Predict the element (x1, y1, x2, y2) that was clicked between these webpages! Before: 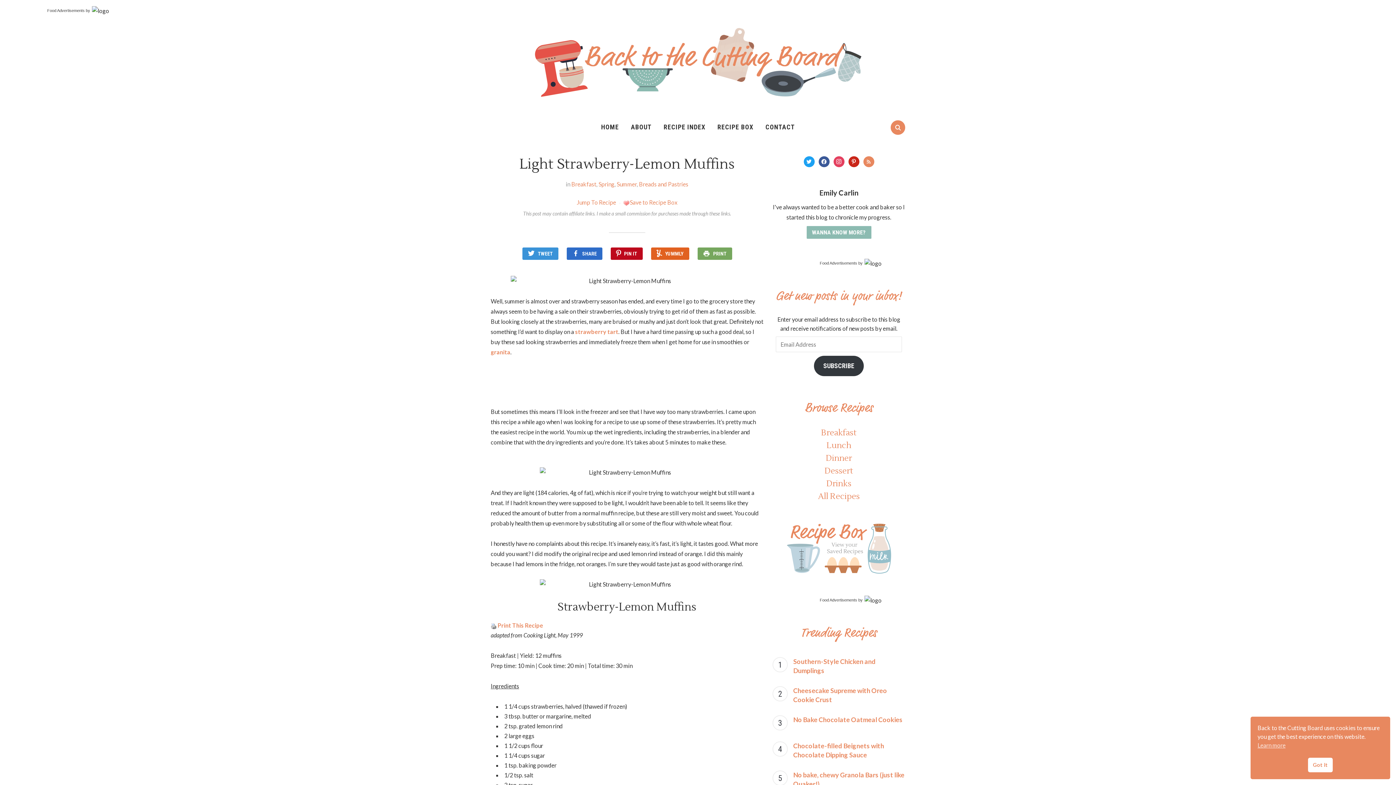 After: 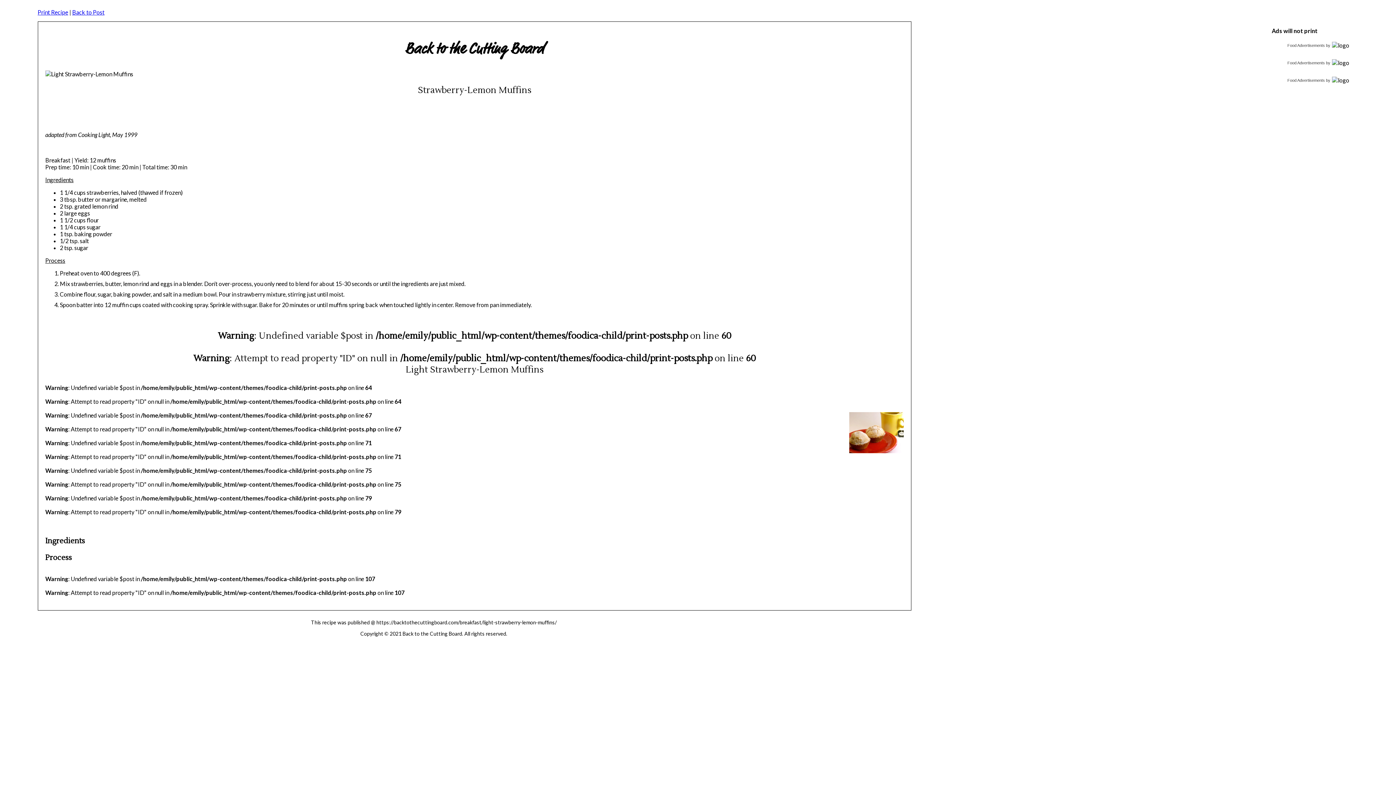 Action: label: Print This Recipe bbox: (497, 622, 543, 629)